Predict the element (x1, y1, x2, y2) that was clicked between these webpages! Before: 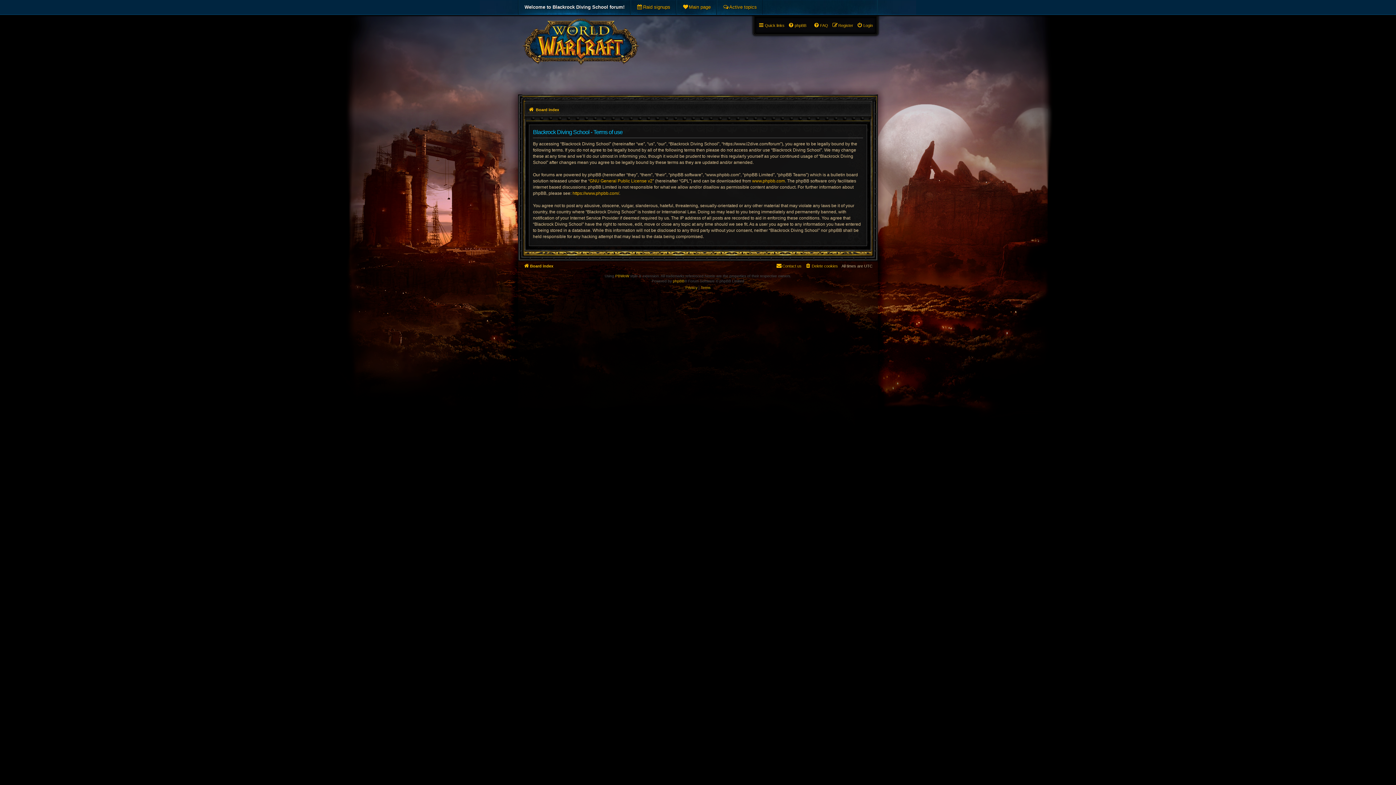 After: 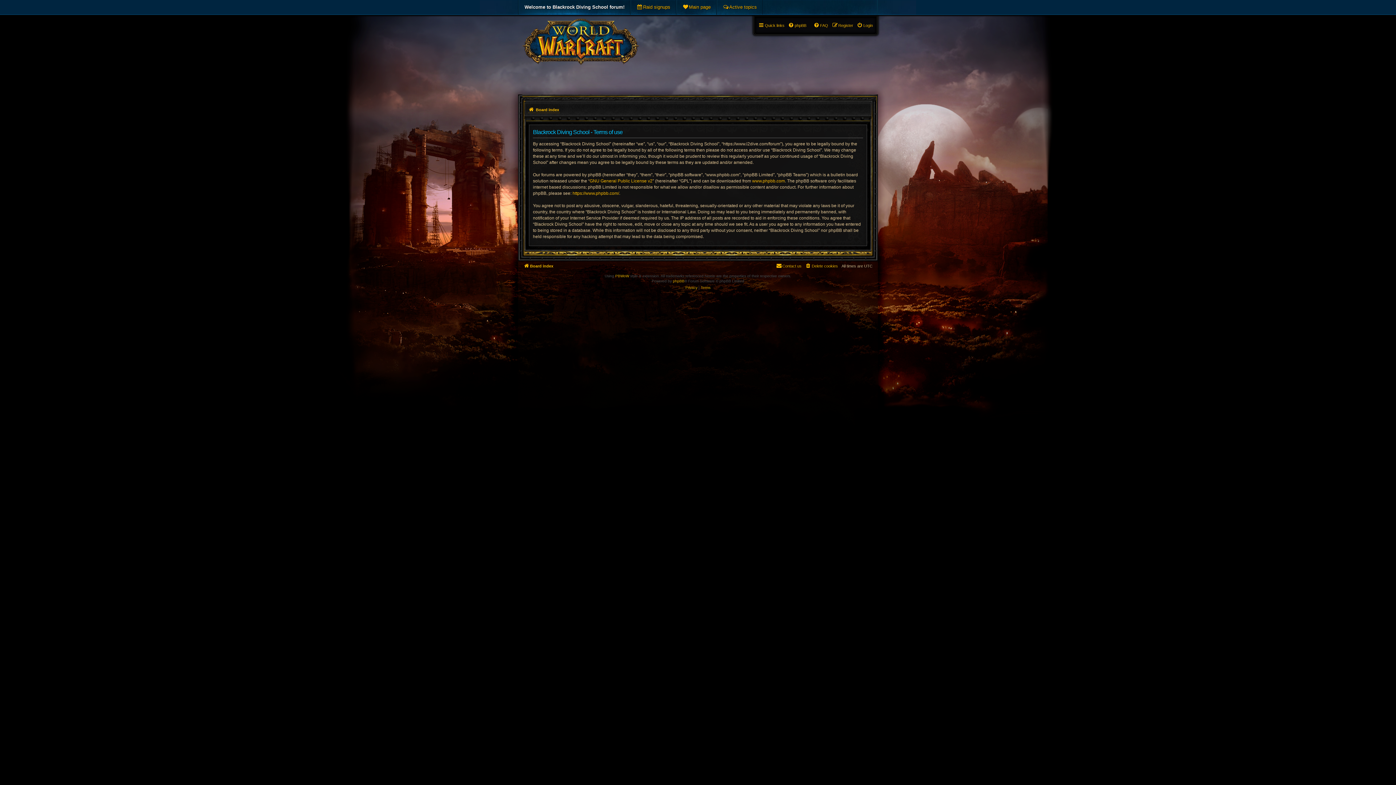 Action: bbox: (700, 284, 710, 291) label: Terms